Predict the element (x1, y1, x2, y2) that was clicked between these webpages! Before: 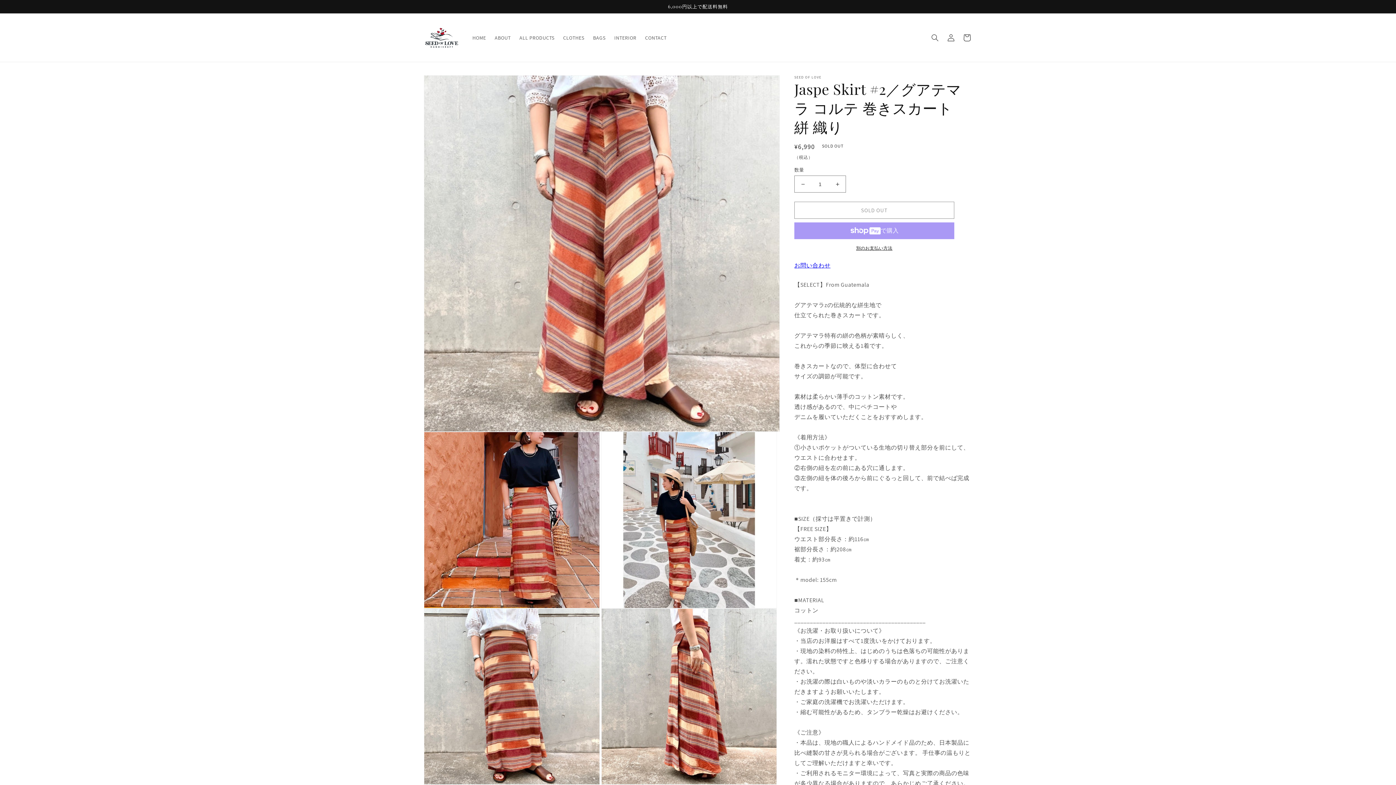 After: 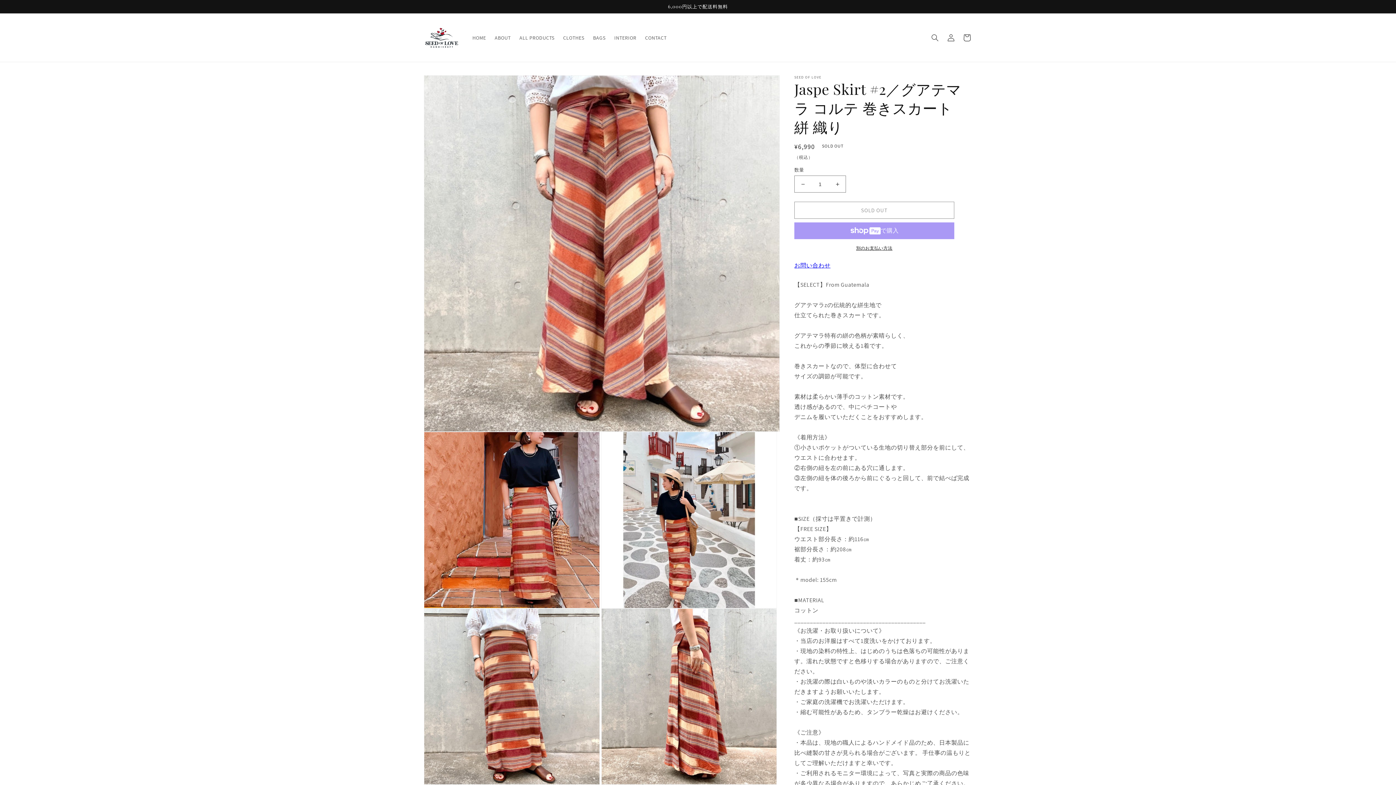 Action: bbox: (794, 245, 954, 251) label: 別のお支払い方法